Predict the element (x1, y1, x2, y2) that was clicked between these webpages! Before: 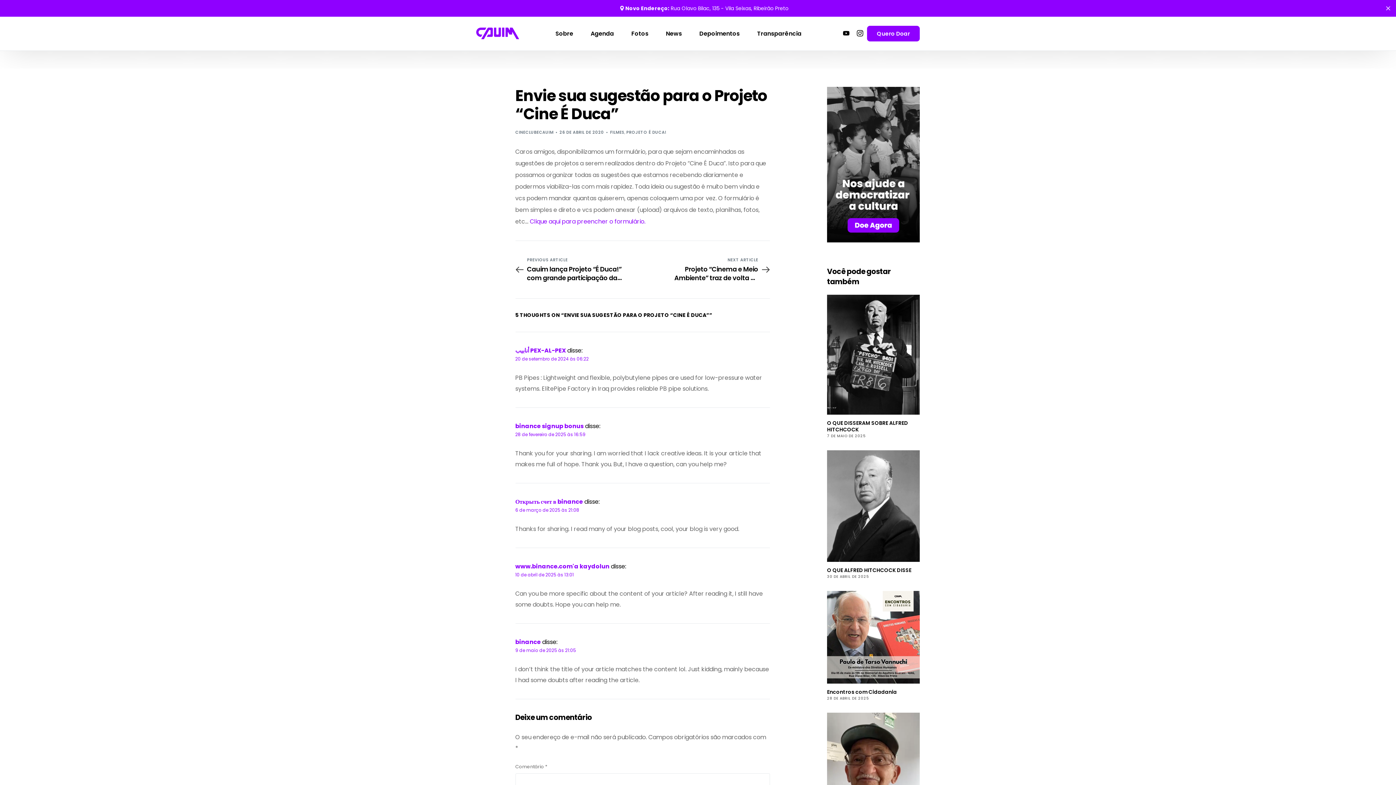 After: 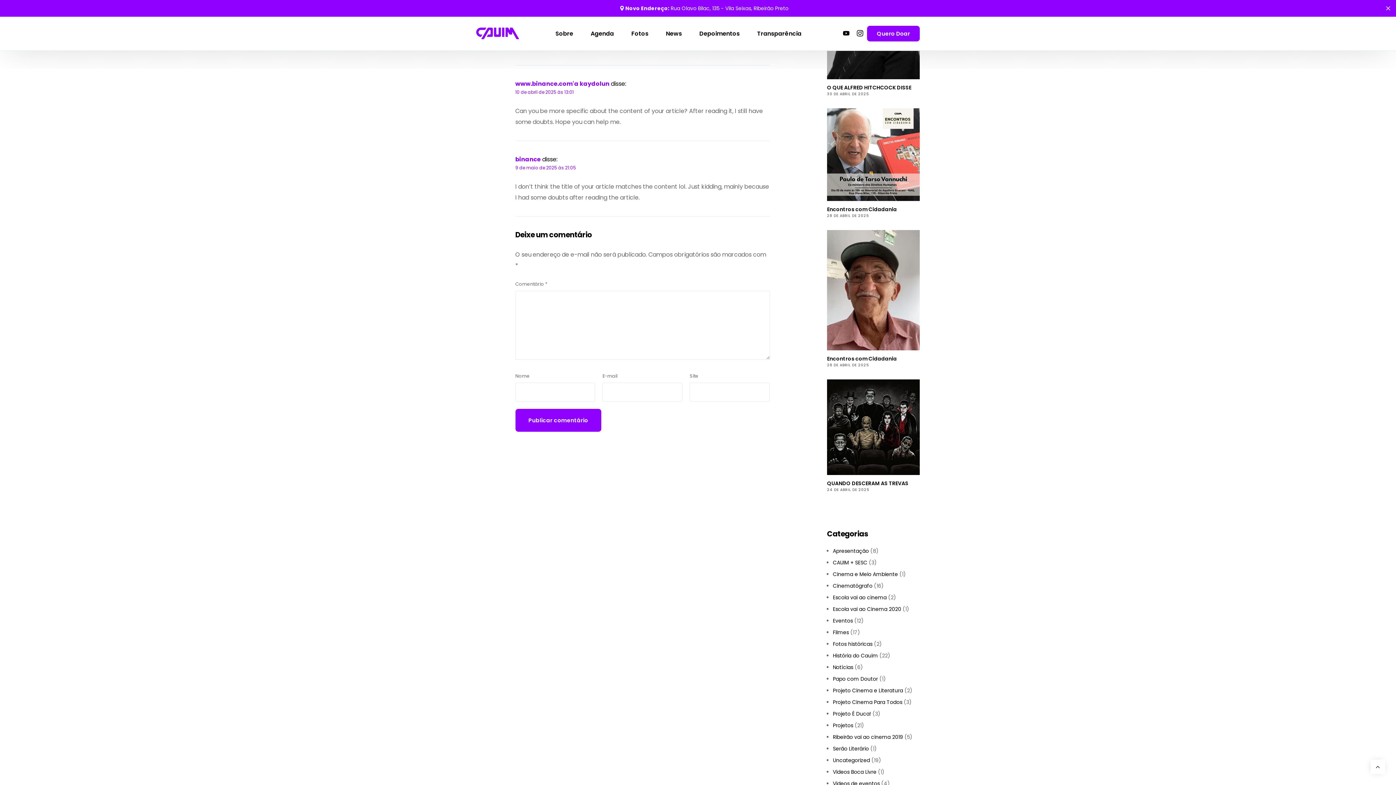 Action: bbox: (515, 507, 579, 513) label: 6 de março de 2025 às 21:08